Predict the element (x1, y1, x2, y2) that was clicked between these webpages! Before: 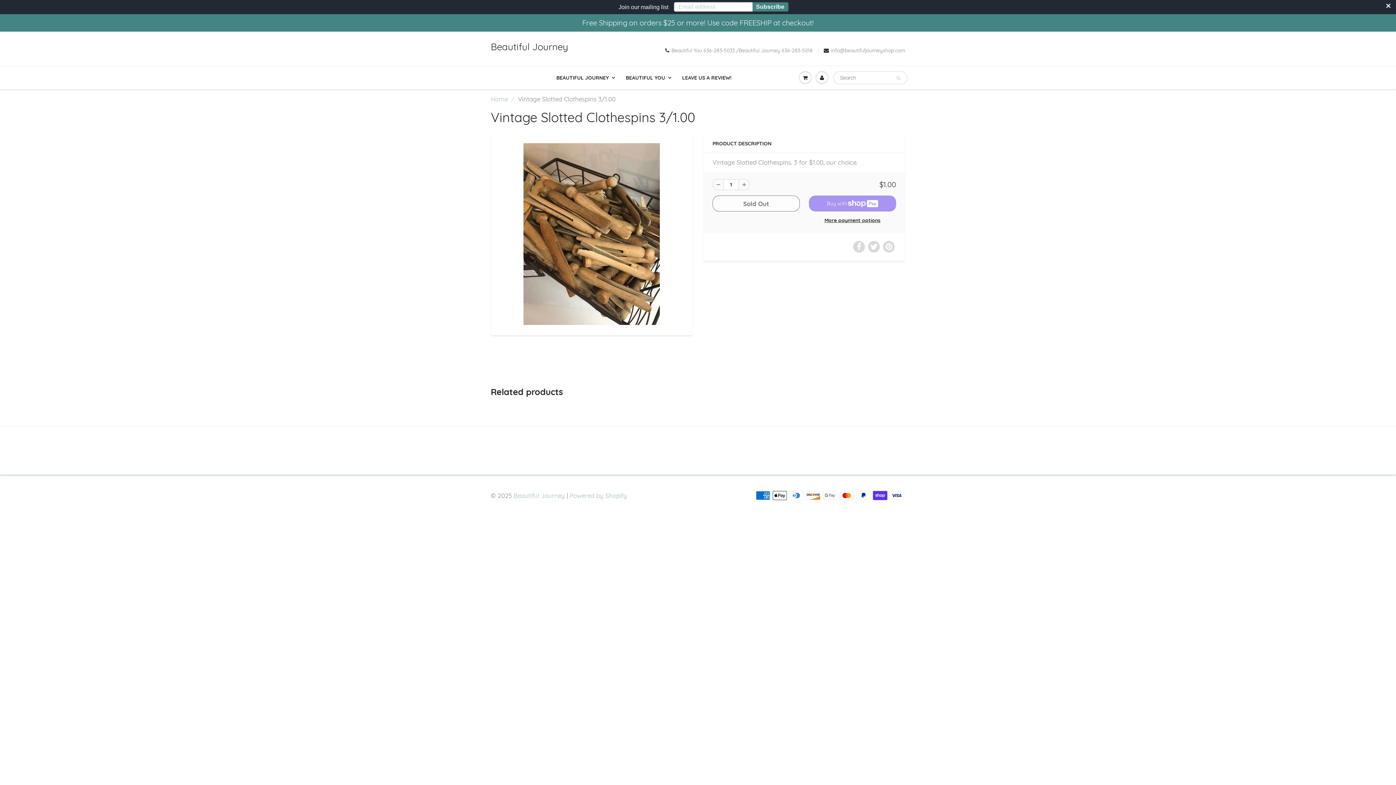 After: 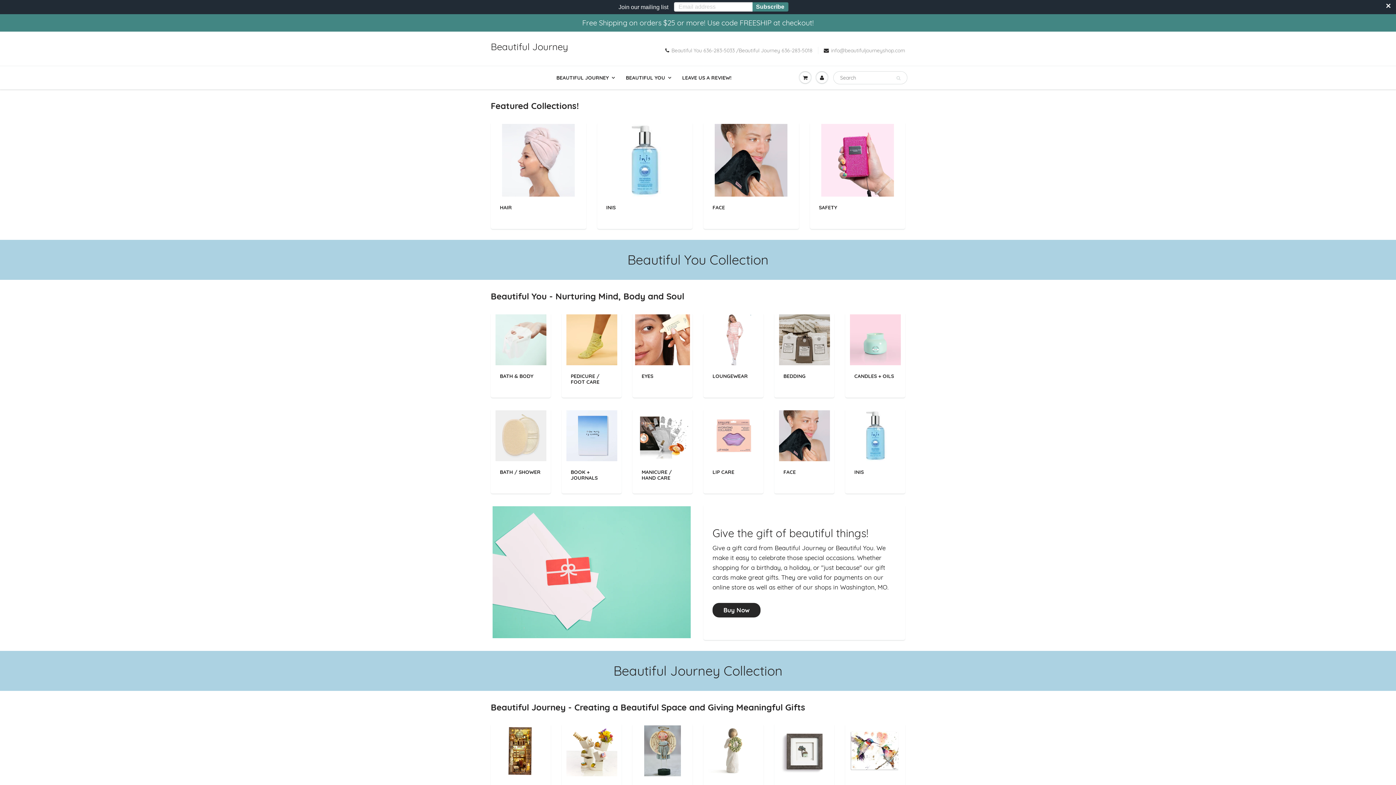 Action: label: BEAUTIFUL YOU bbox: (620, 66, 676, 89)